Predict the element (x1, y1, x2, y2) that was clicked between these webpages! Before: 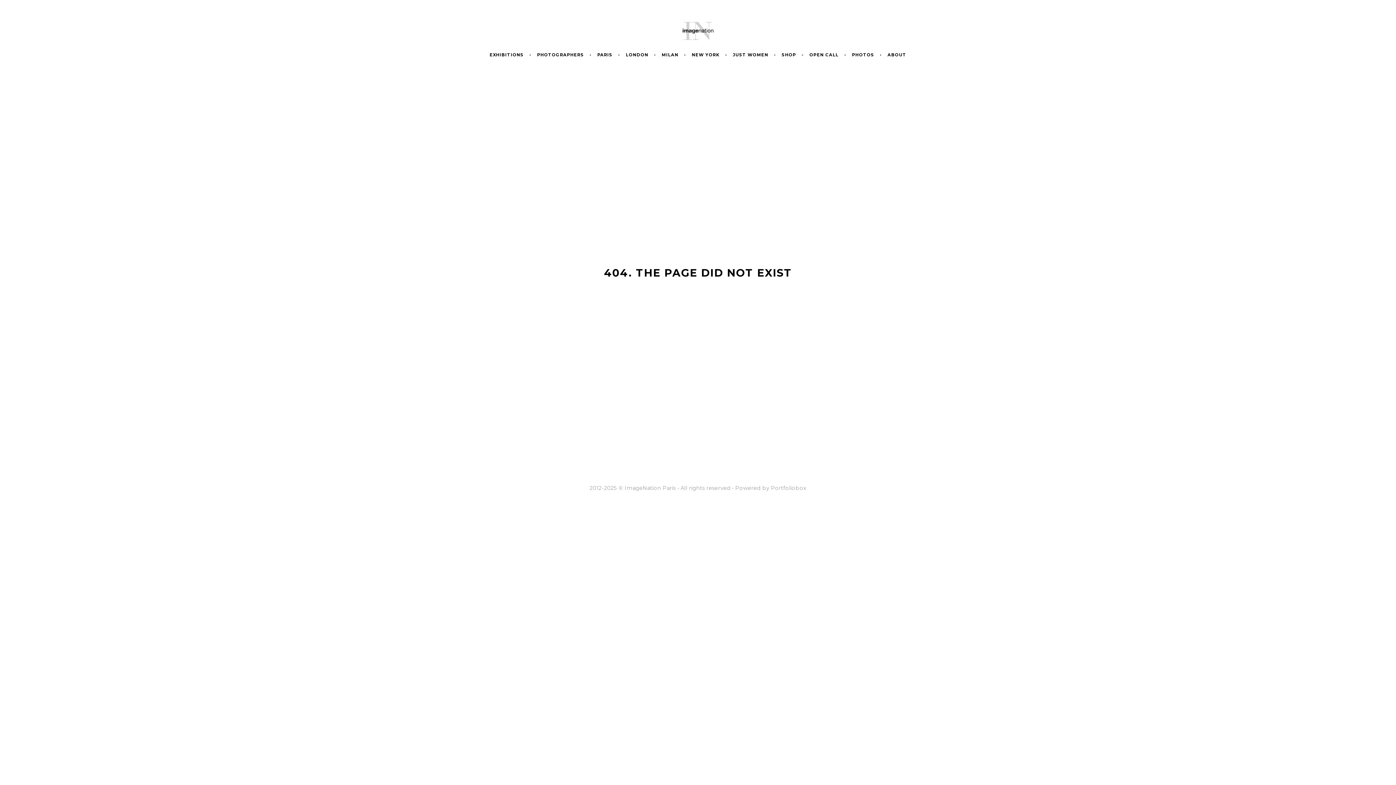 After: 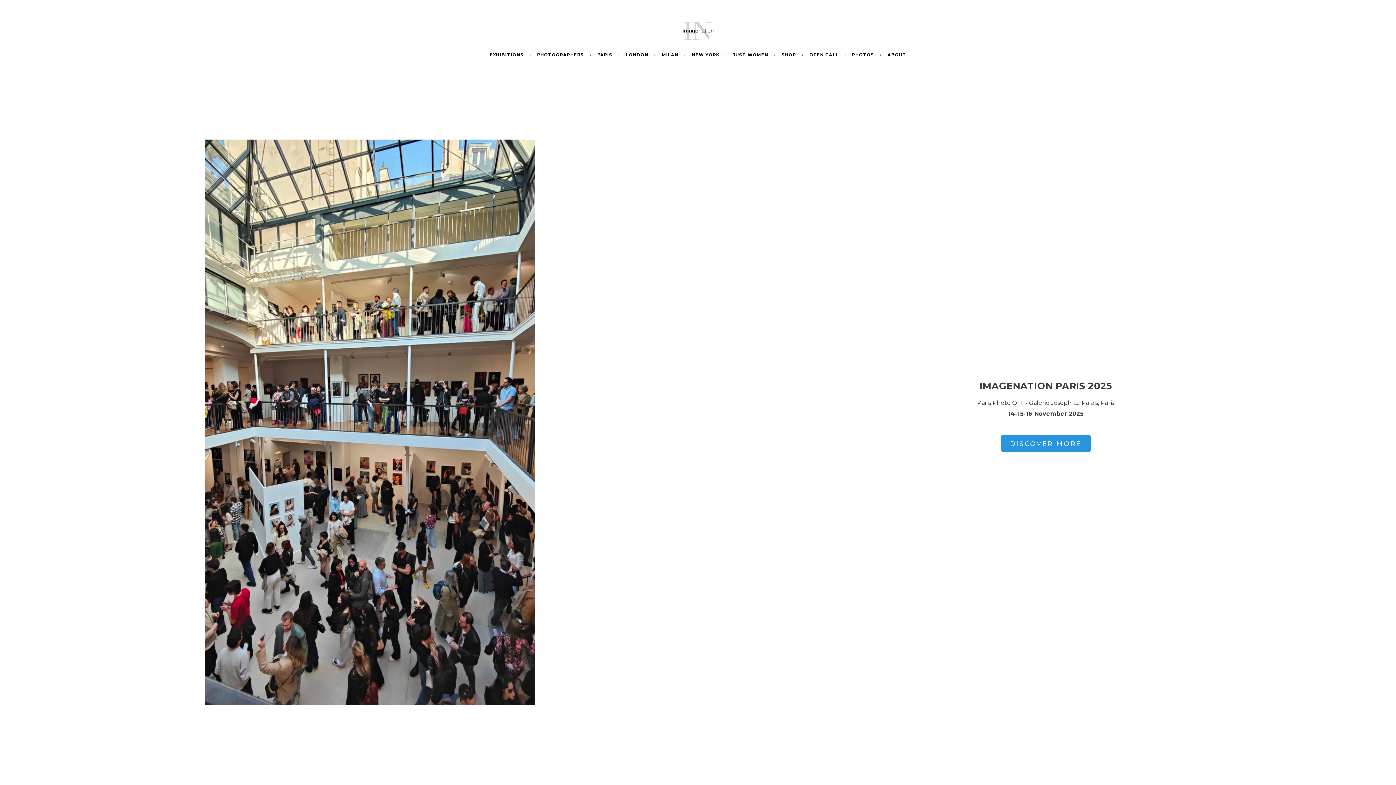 Action: bbox: (682, 14, 713, 45)